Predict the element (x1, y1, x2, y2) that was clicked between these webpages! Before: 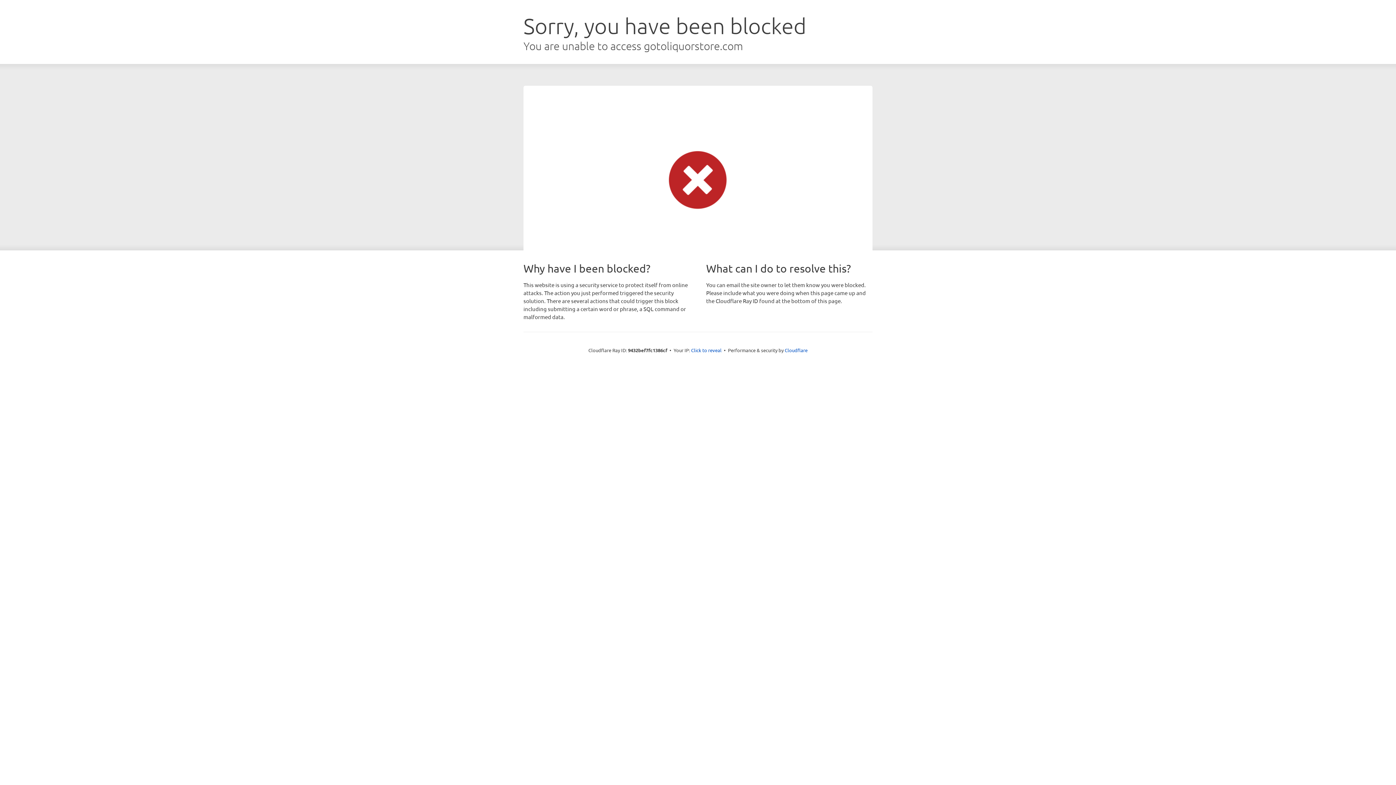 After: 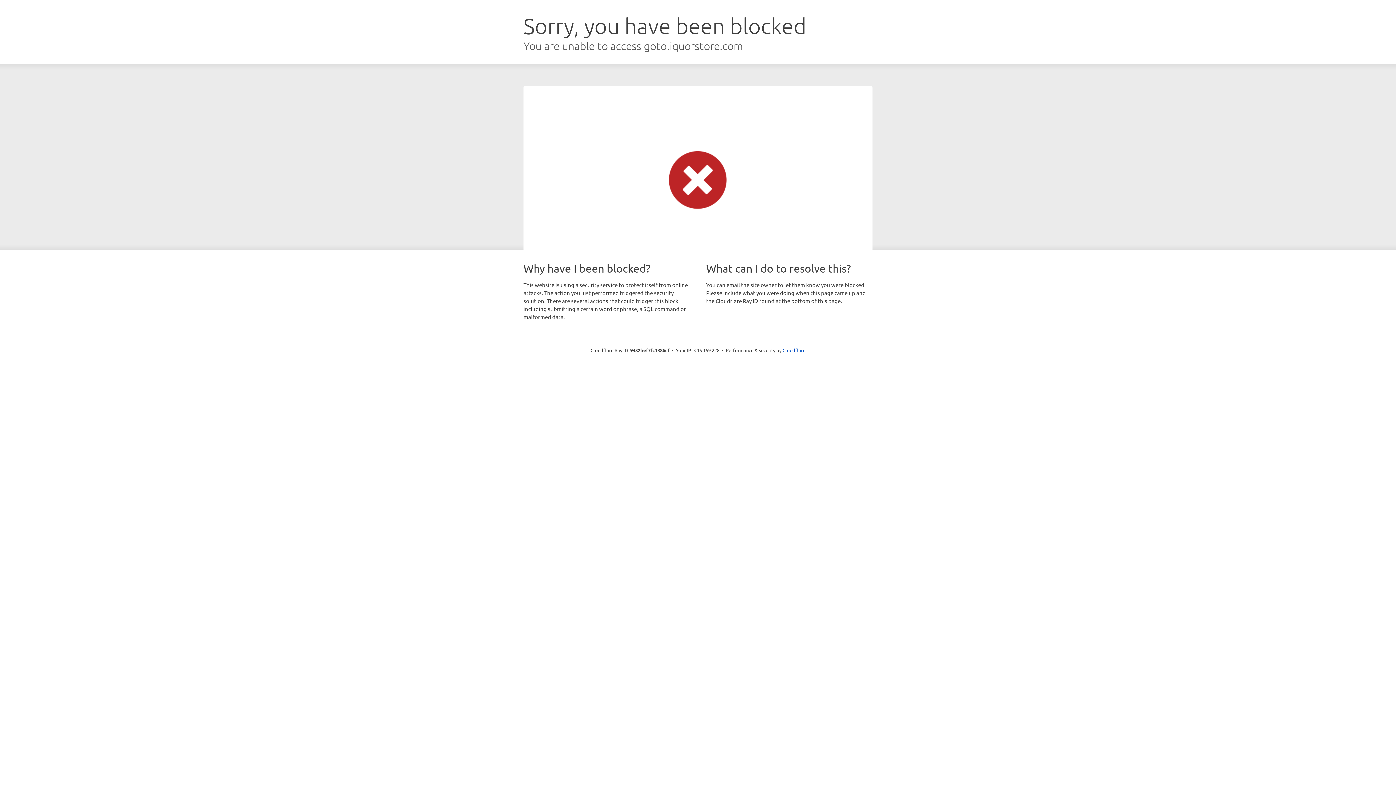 Action: label: Click to reveal bbox: (691, 346, 721, 353)